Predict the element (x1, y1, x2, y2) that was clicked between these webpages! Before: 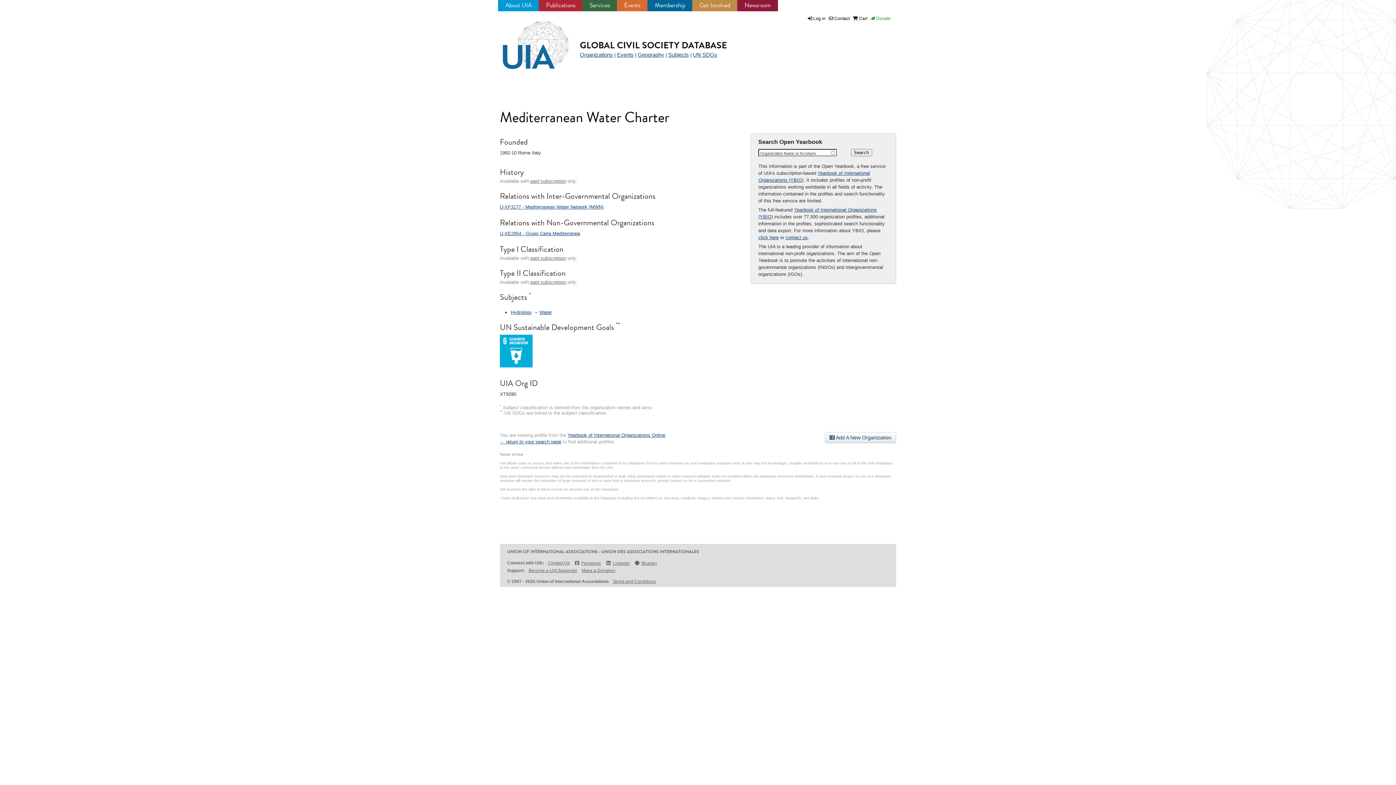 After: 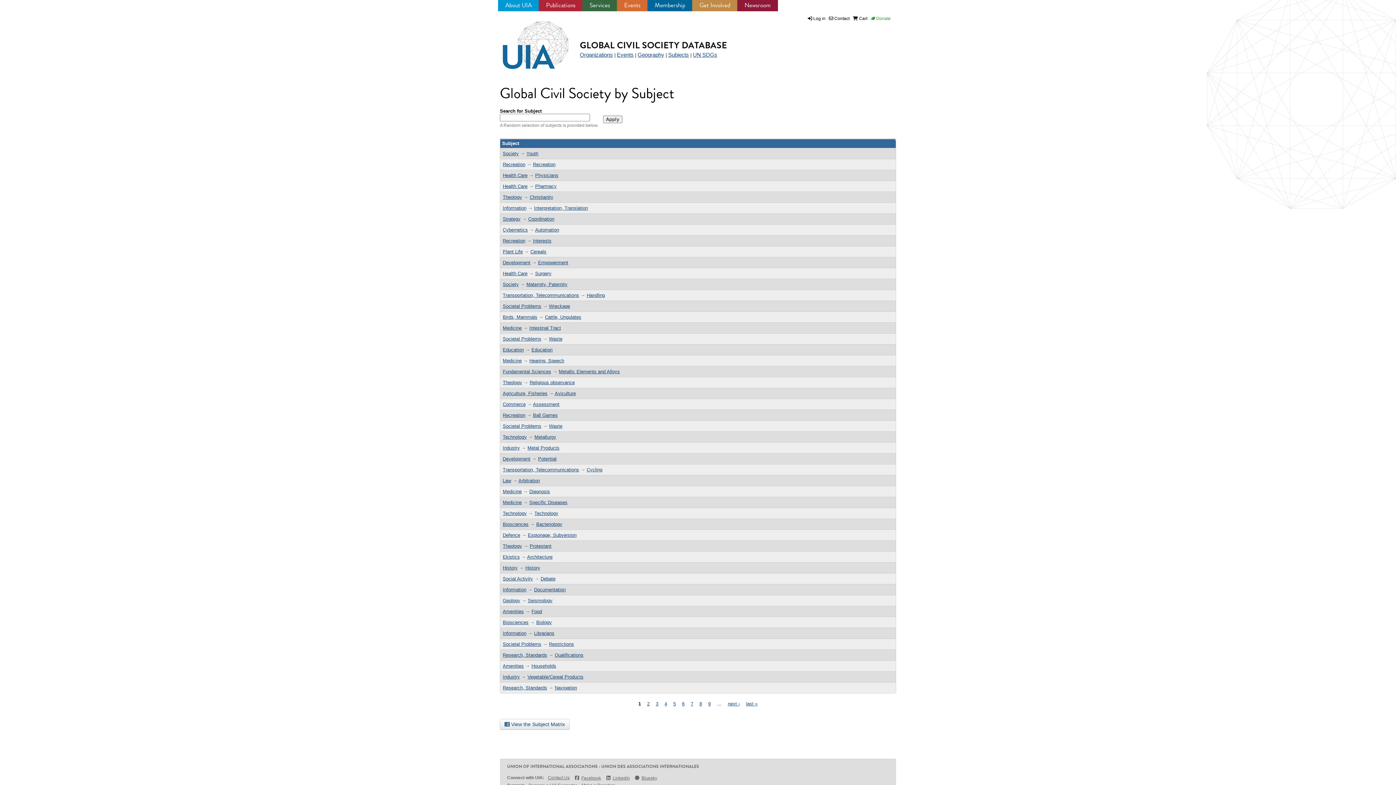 Action: bbox: (668, 51, 689, 57) label: Subjects